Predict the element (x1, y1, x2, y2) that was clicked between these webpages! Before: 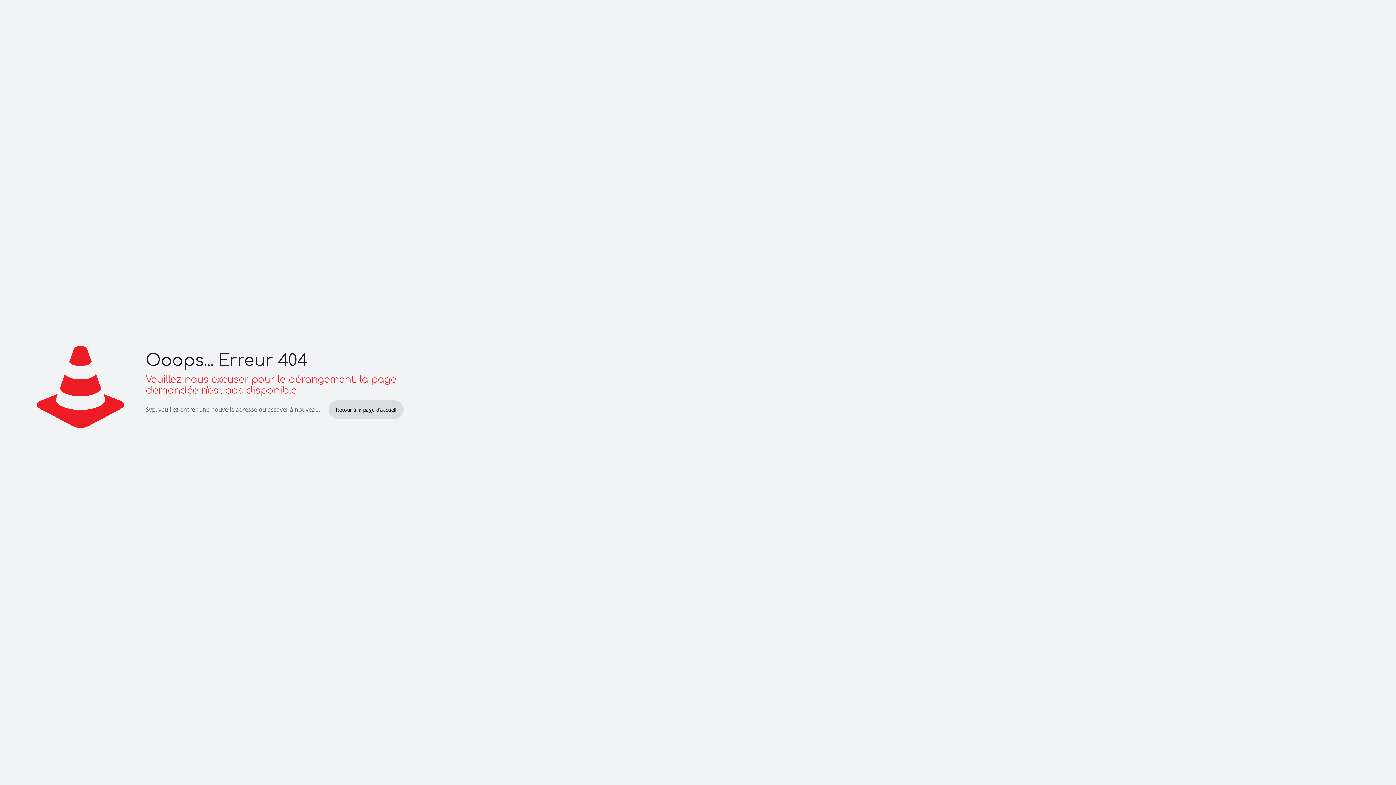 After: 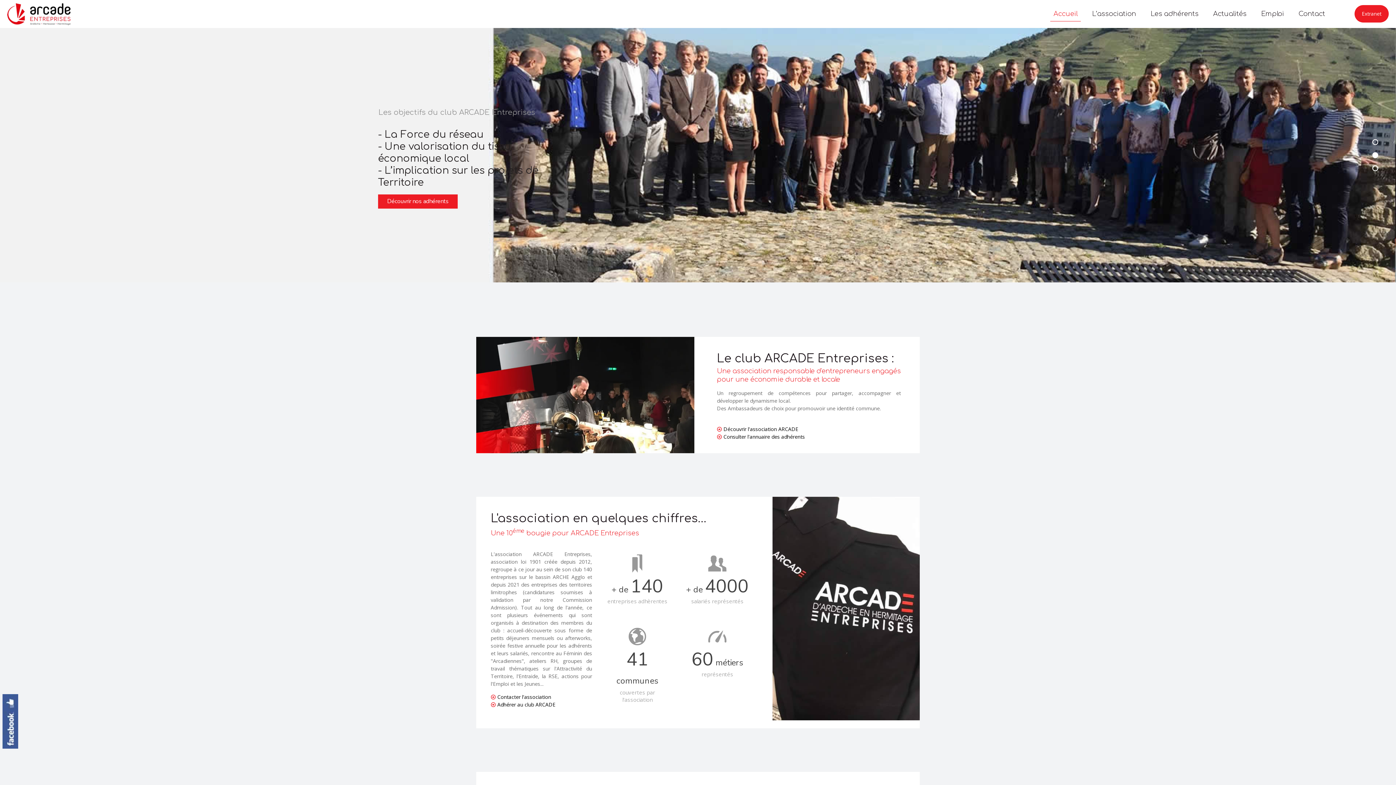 Action: label: Retour à la page d'accueil bbox: (328, 400, 403, 419)